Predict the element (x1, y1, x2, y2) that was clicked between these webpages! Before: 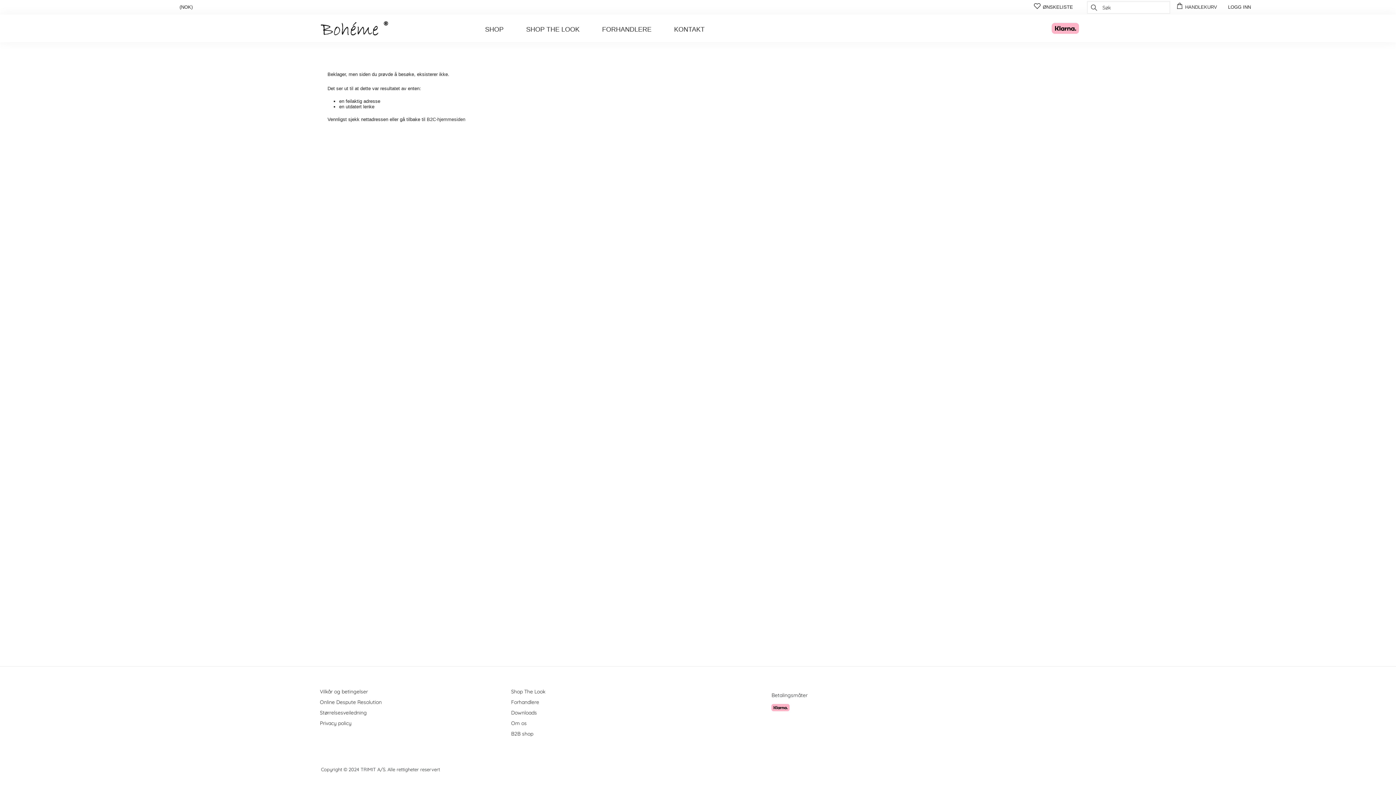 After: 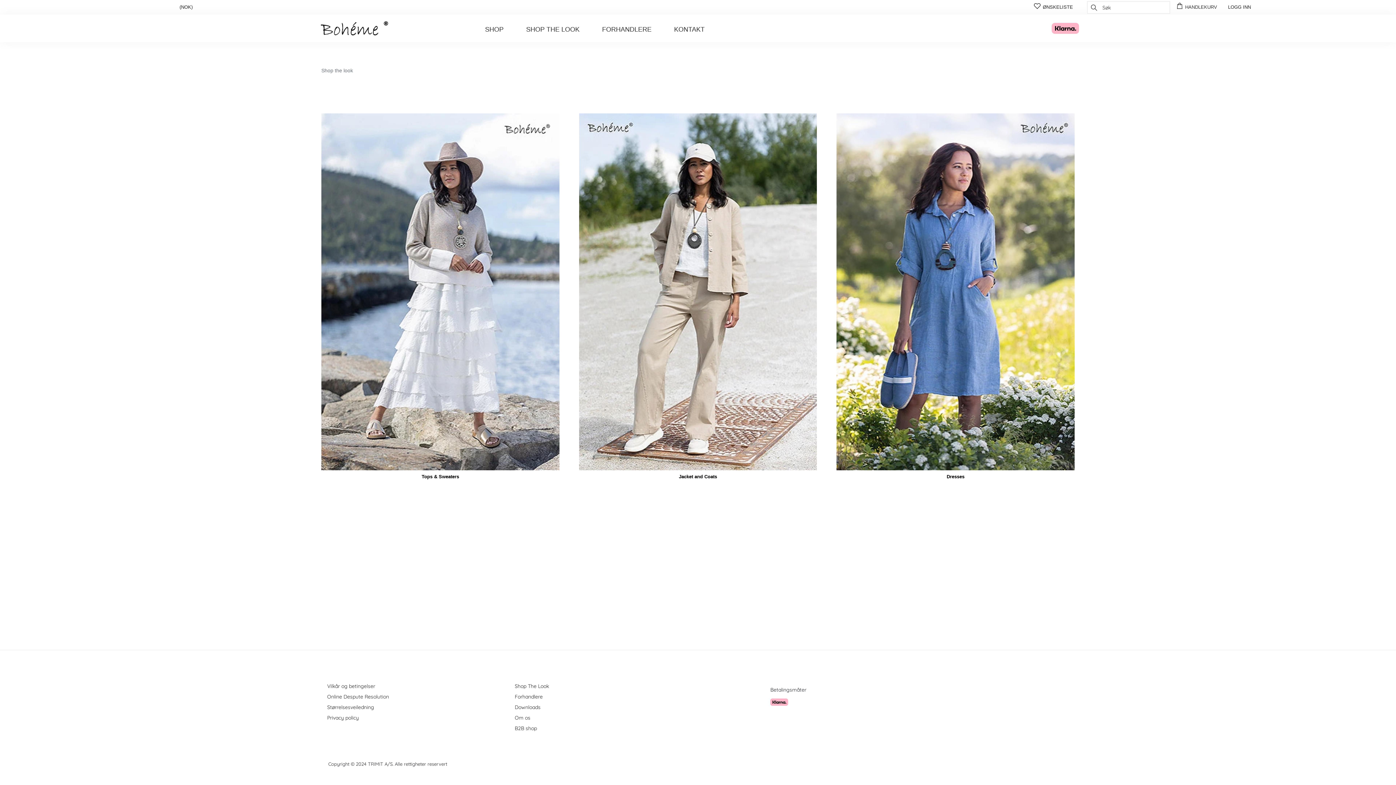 Action: label: SHOP THE LOOK bbox: (520, 20, 585, 38)